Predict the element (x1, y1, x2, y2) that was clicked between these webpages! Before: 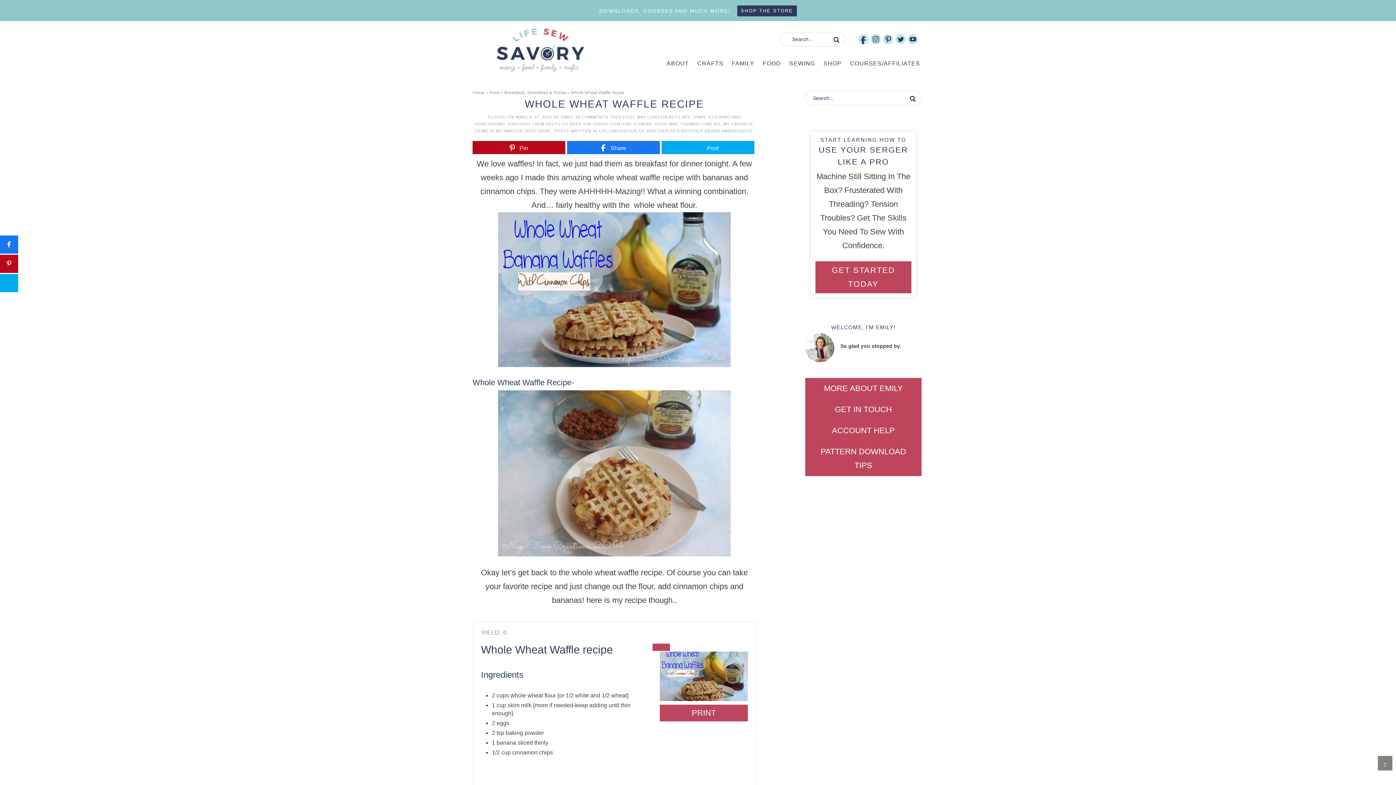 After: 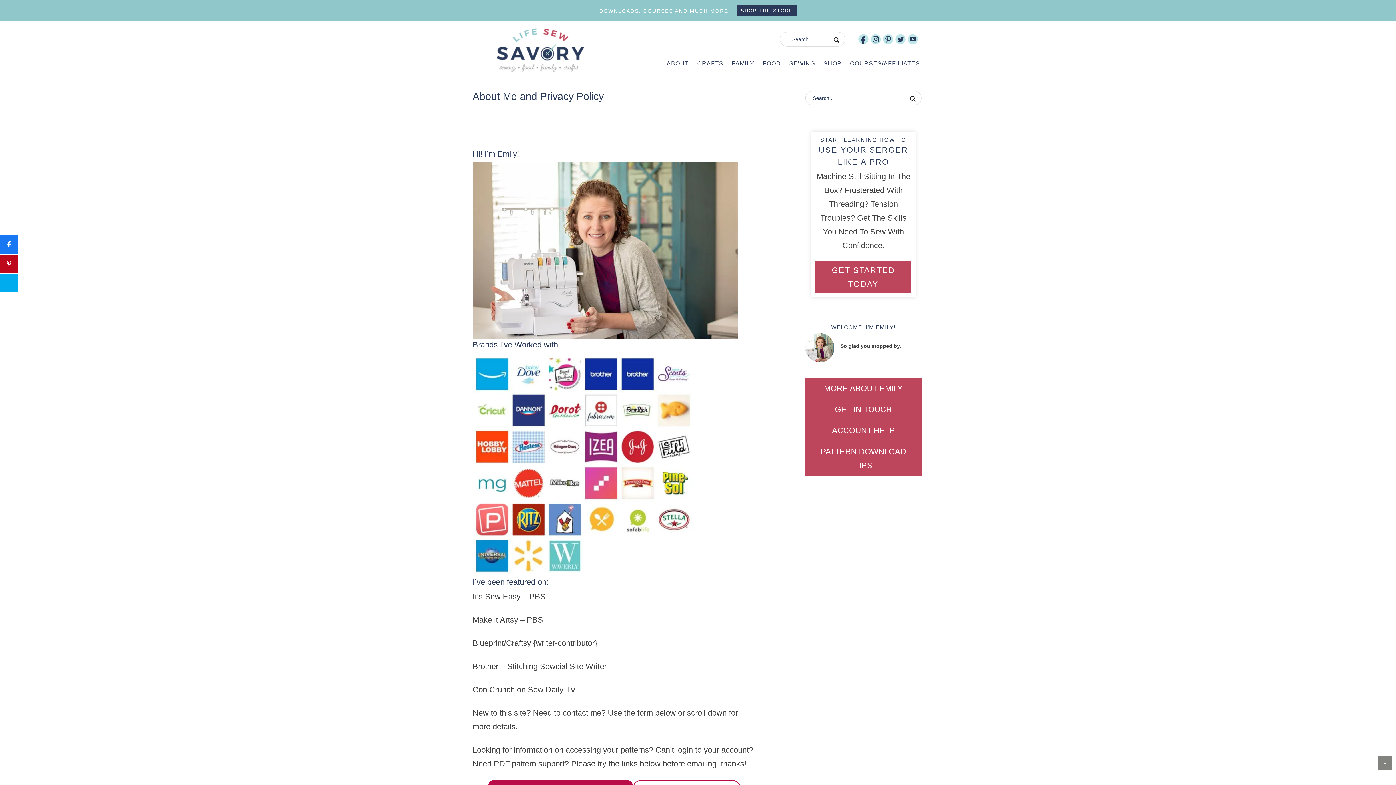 Action: label: EMILY bbox: (560, 114, 574, 119)